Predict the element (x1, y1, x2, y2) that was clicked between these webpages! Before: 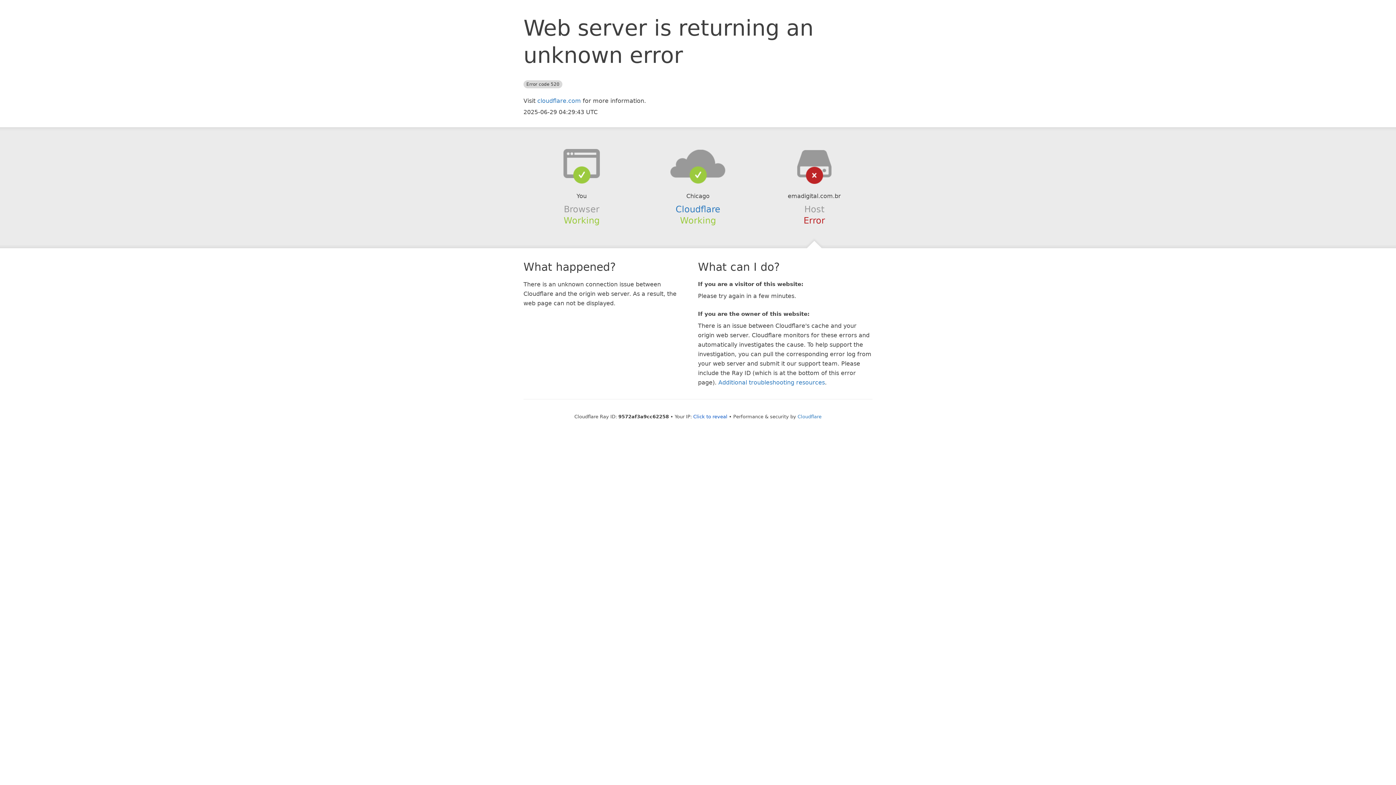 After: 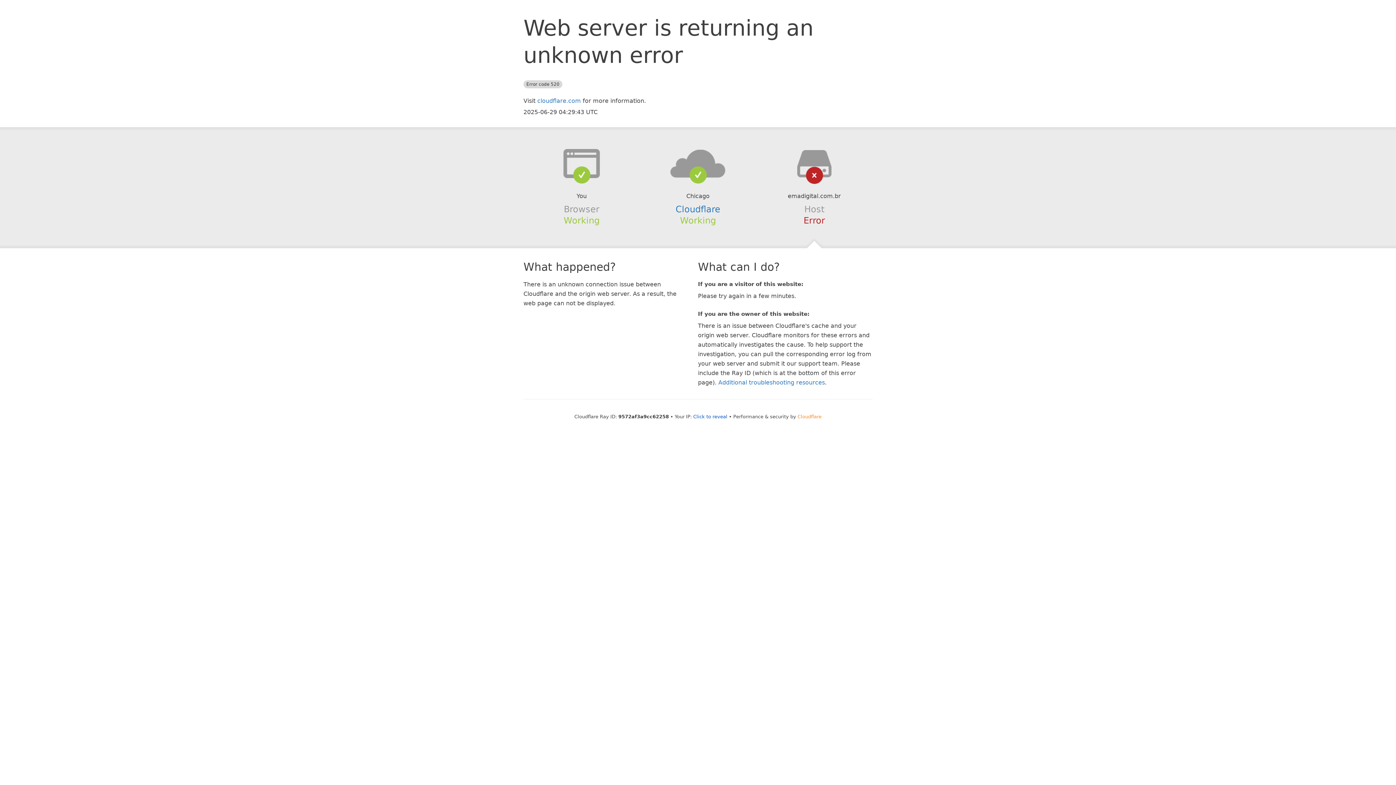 Action: bbox: (797, 414, 821, 419) label: Cloudflare